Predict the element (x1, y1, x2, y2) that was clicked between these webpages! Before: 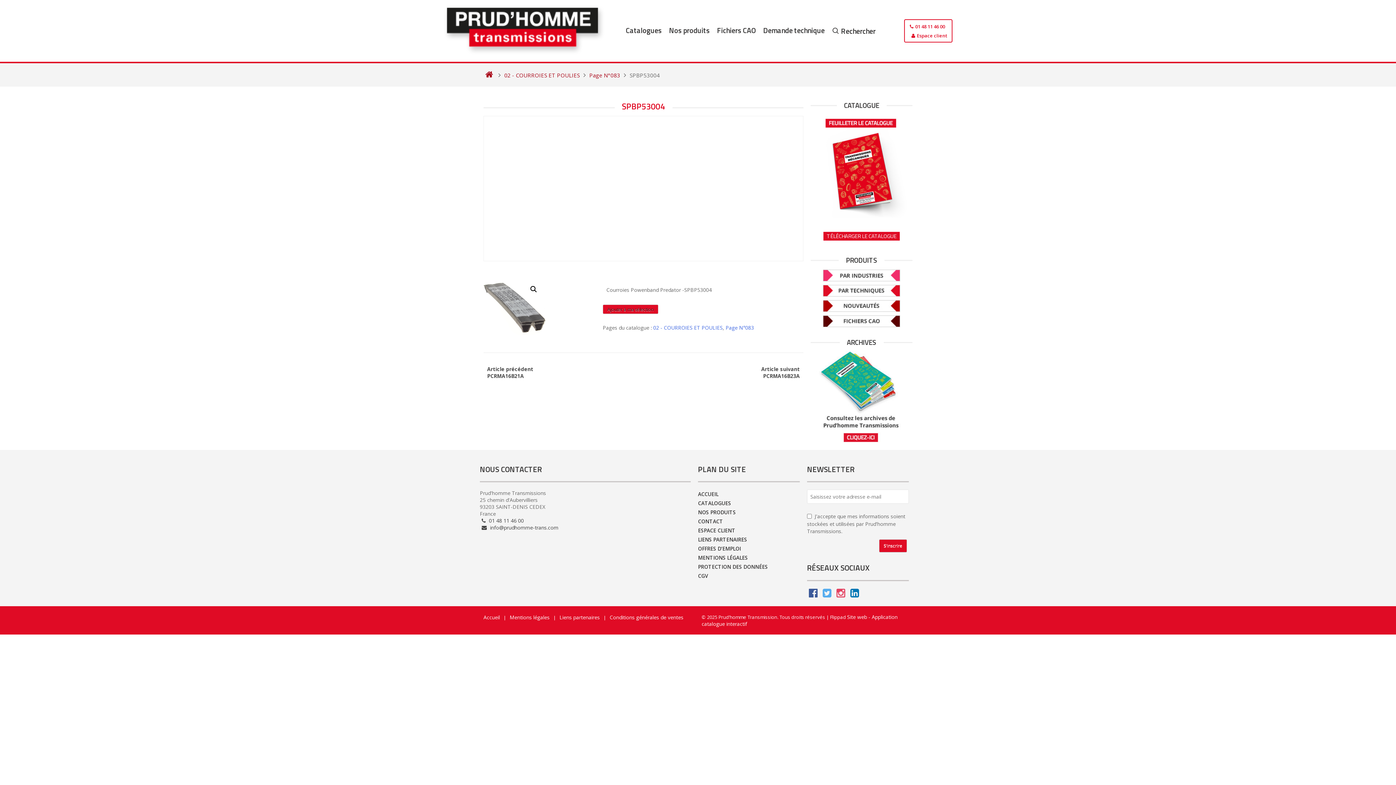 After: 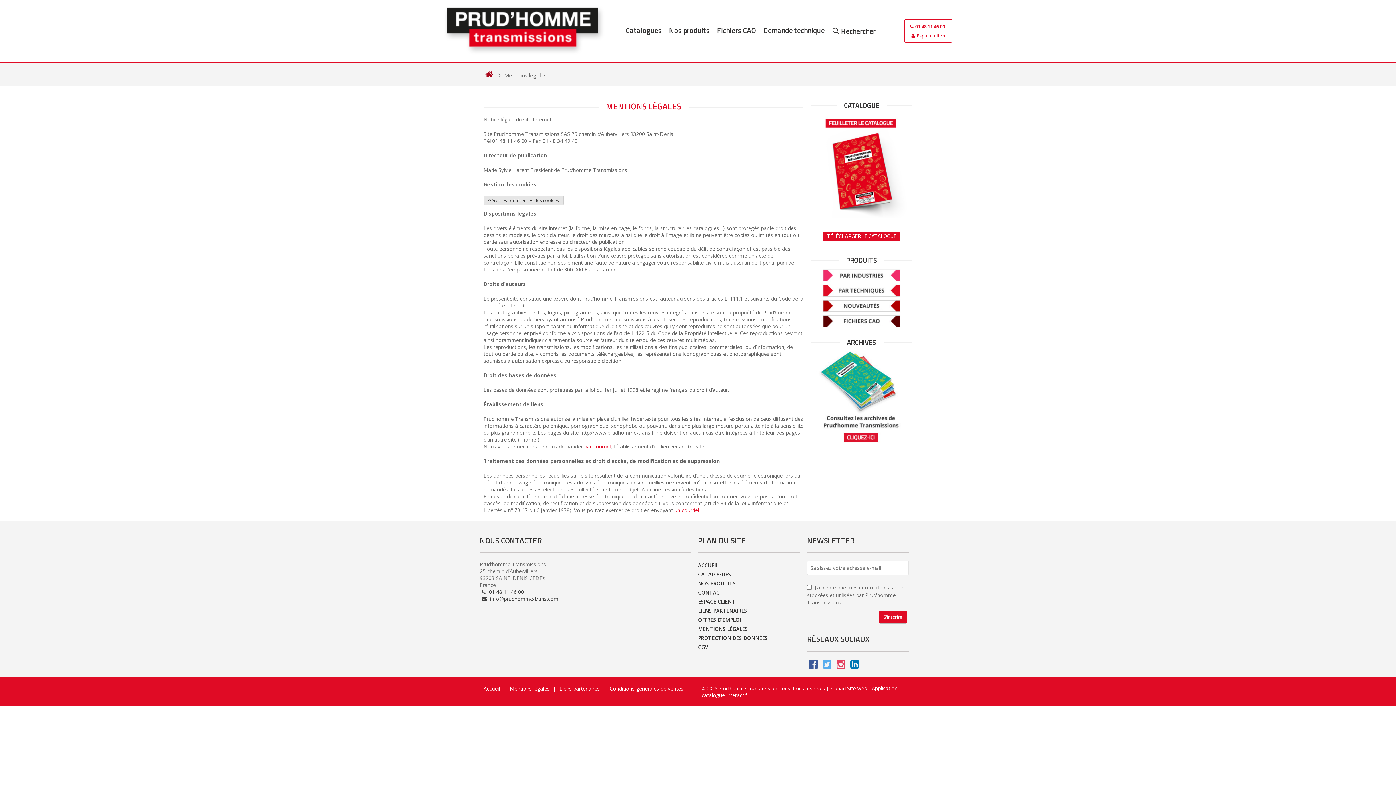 Action: bbox: (509, 614, 549, 620) label: Mentions légales